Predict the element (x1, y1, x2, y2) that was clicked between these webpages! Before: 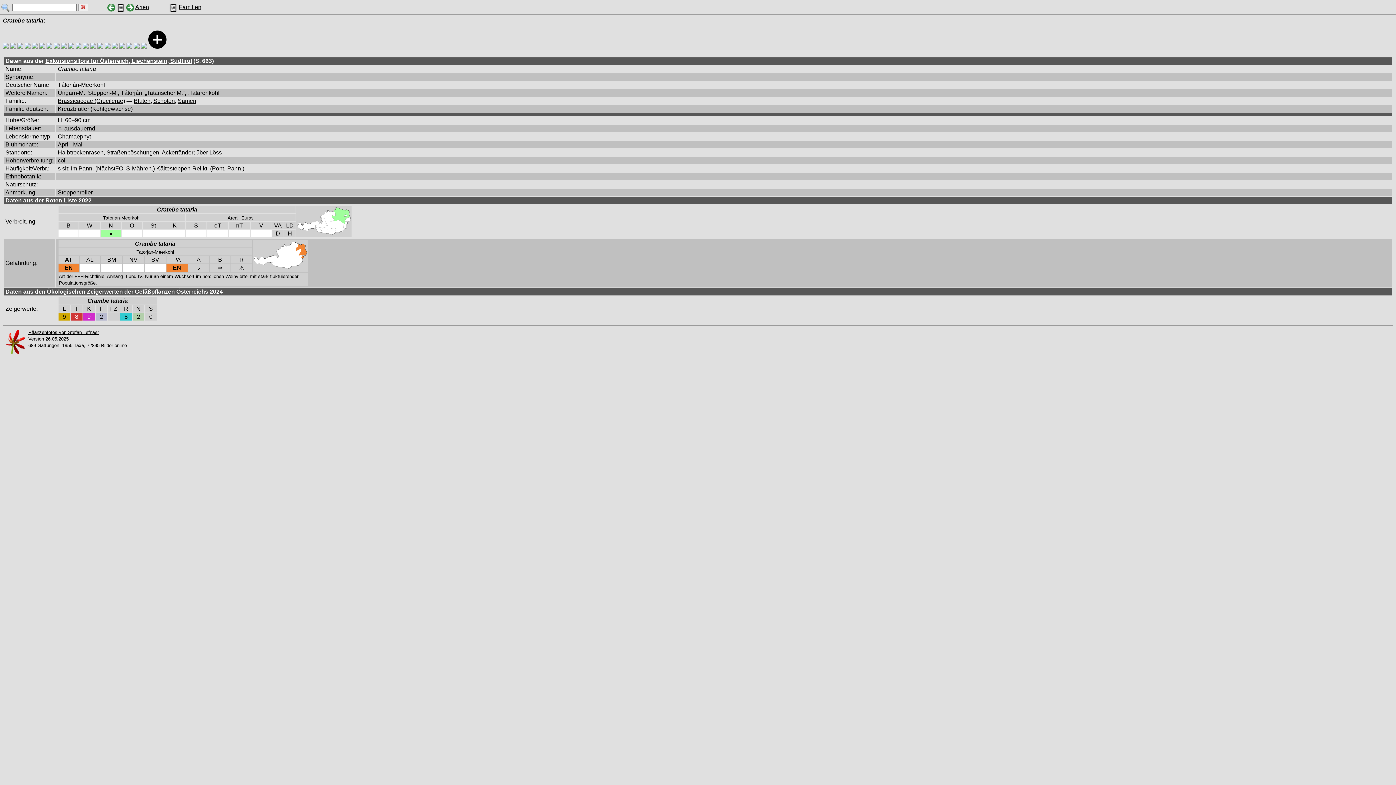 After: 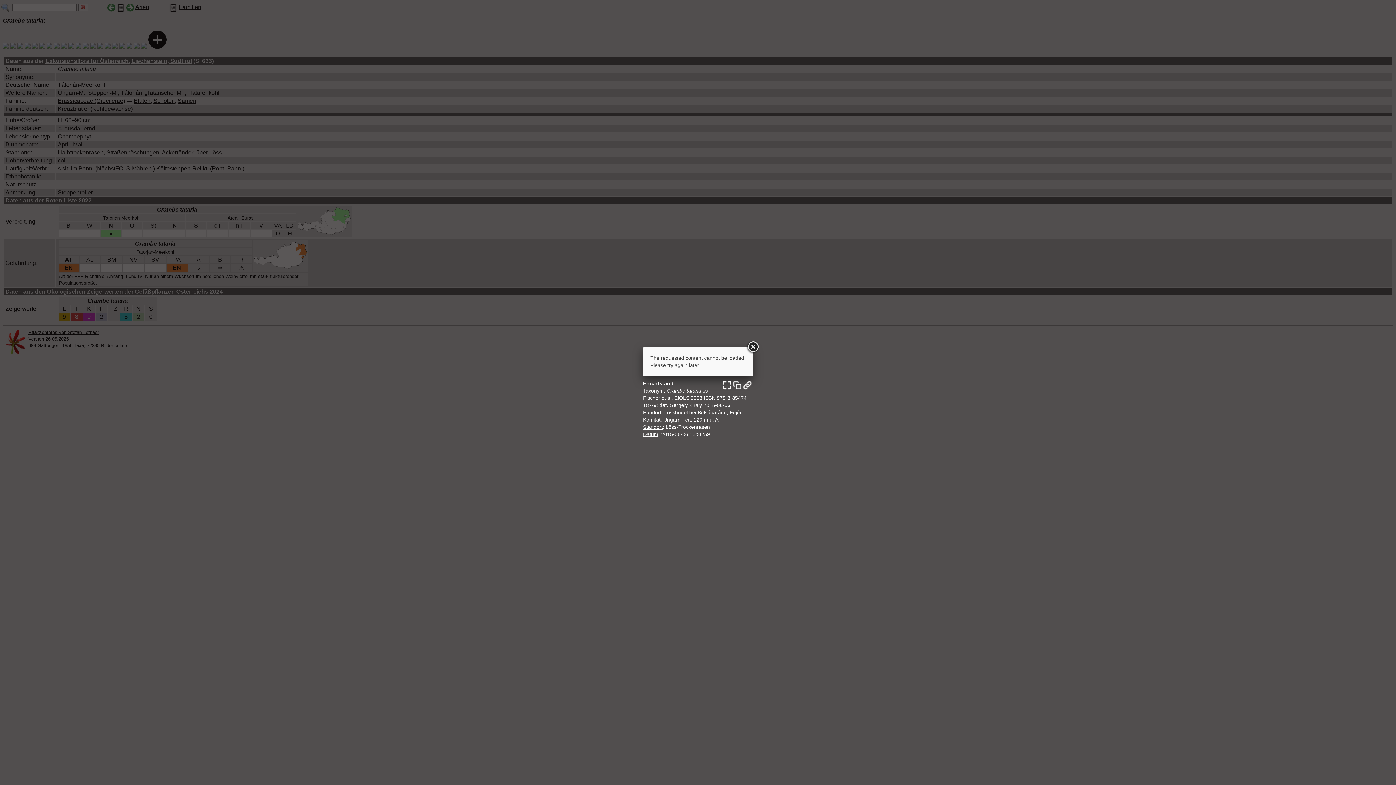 Action: bbox: (82, 43, 88, 49)